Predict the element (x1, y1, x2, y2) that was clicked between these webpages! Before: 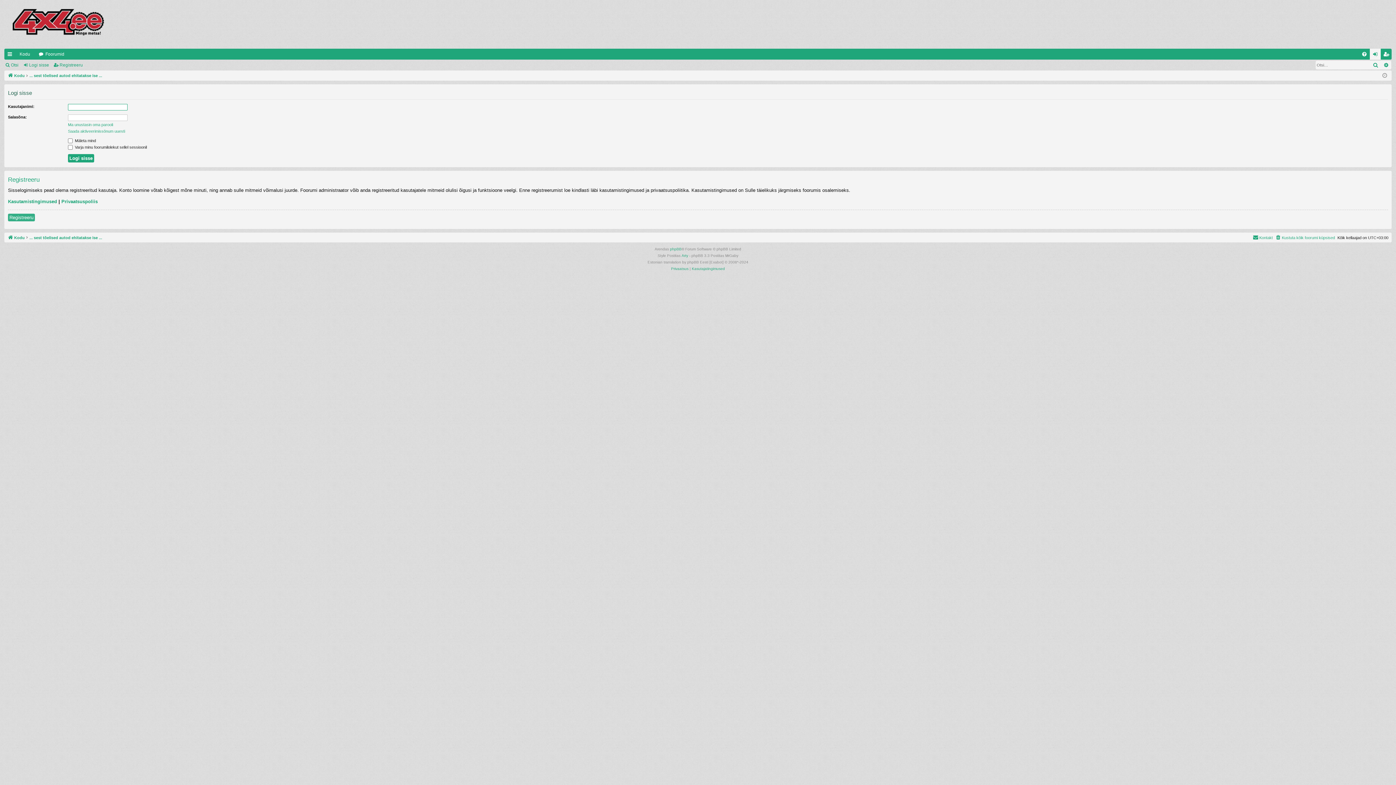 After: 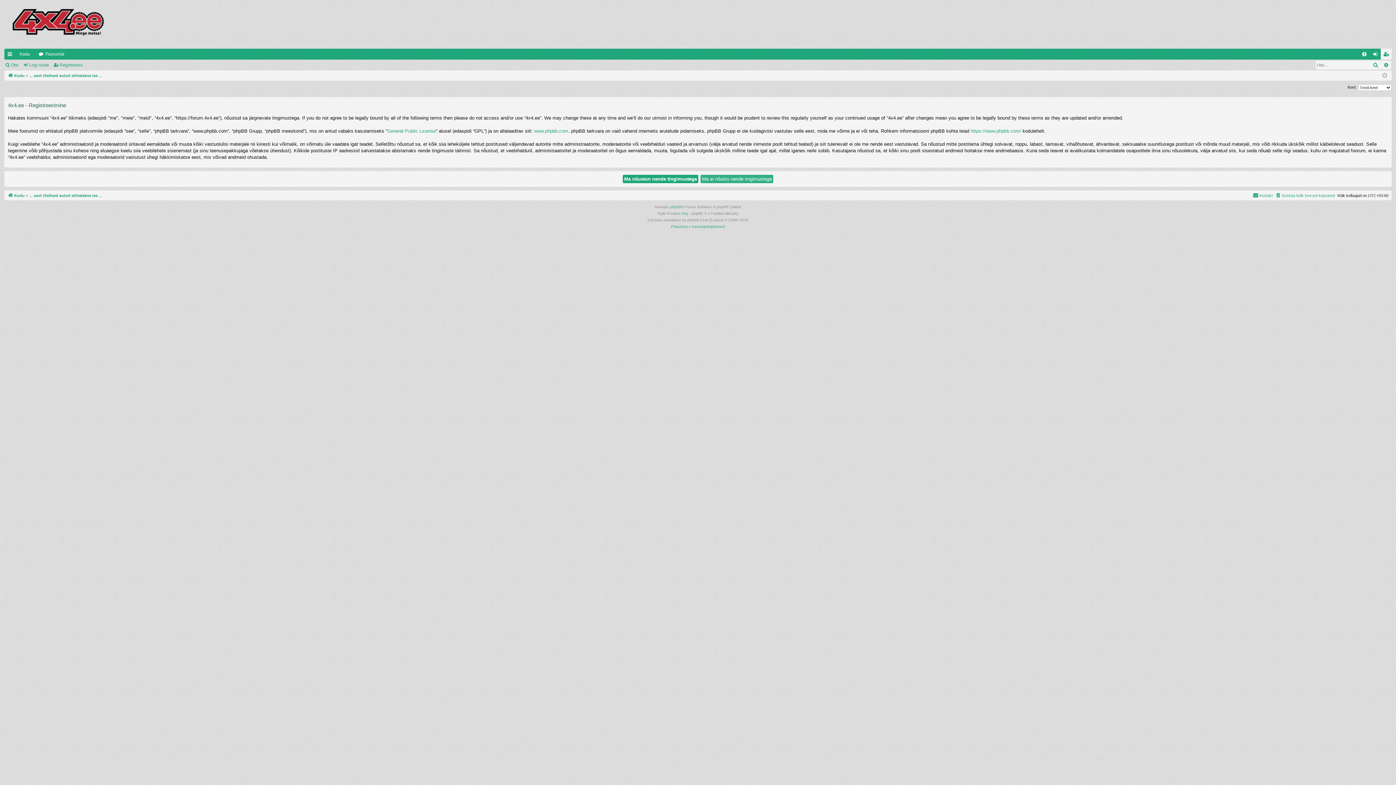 Action: bbox: (8, 213, 34, 221) label: Registreeru